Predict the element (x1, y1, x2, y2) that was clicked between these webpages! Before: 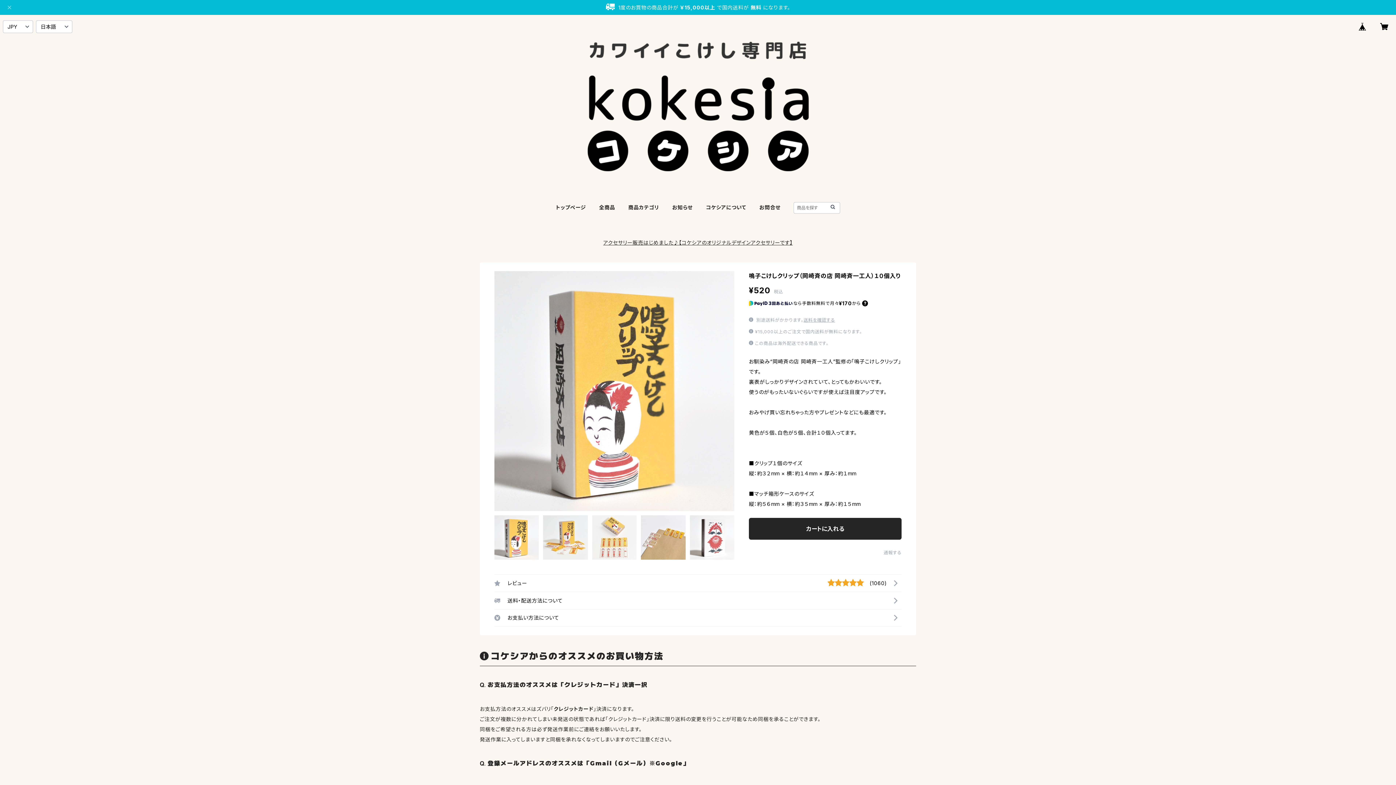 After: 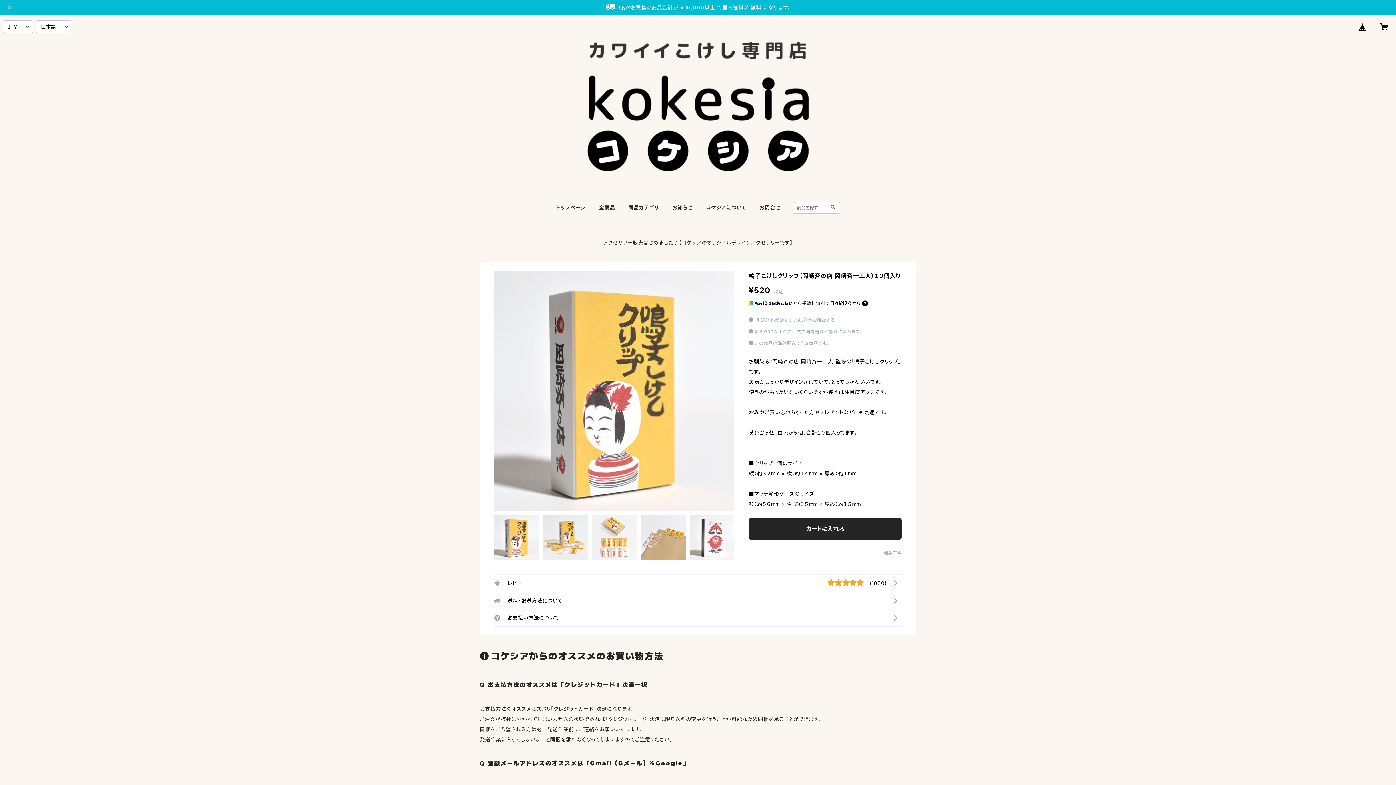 Action: label: アクセサリー販売はじめました♪【コケシアのオリジナルデザインアクセサリーです】 bbox: (603, 239, 792, 245)